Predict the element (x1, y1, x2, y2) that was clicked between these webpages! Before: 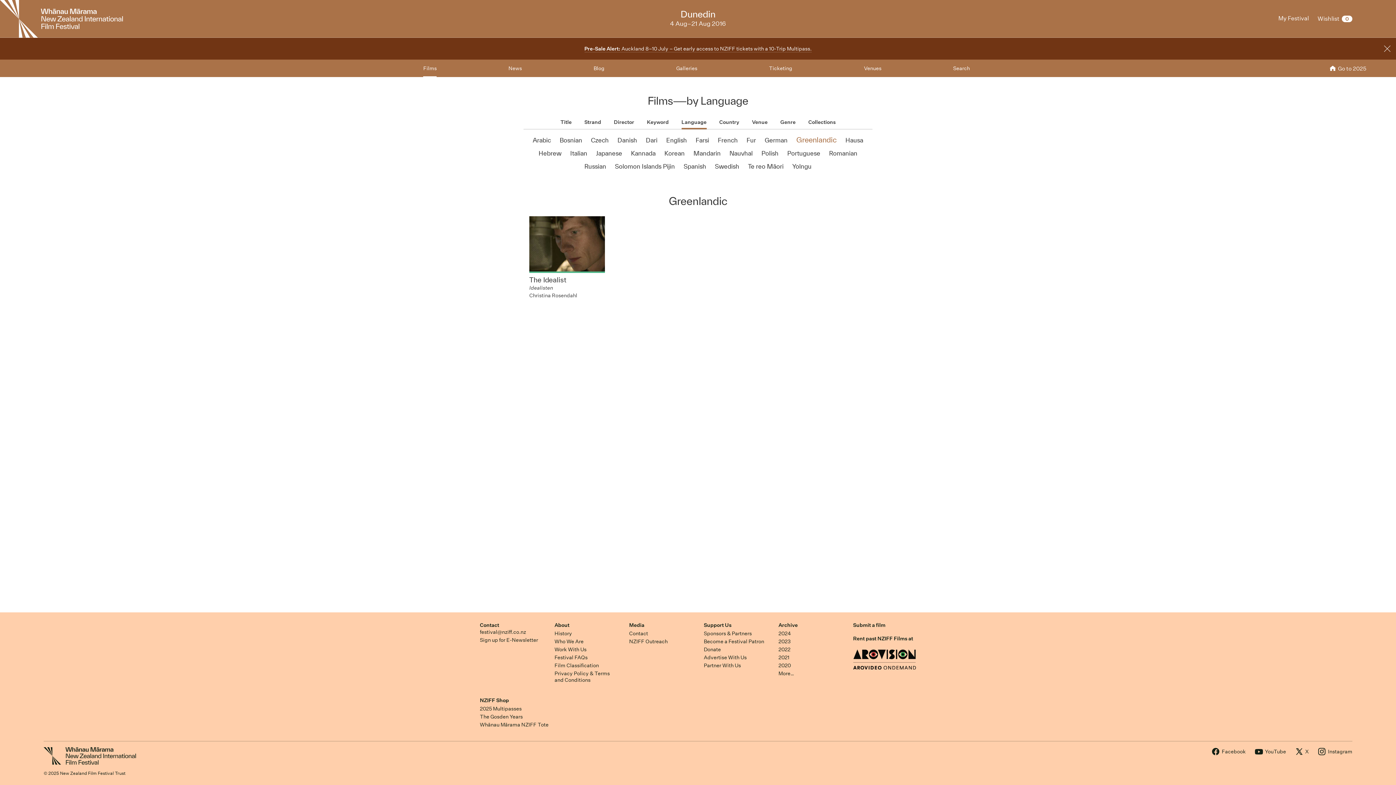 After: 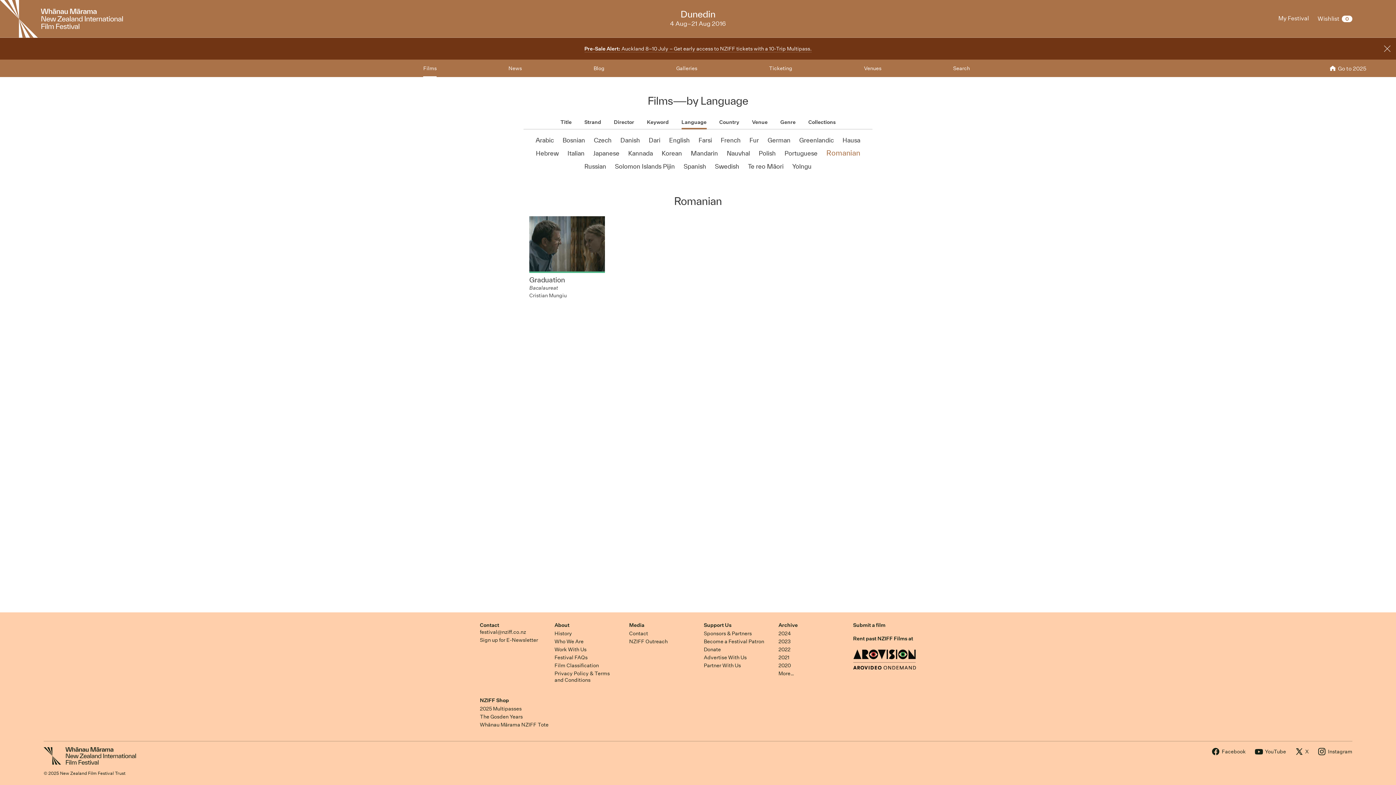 Action: bbox: (825, 146, 861, 160) label: Romanian